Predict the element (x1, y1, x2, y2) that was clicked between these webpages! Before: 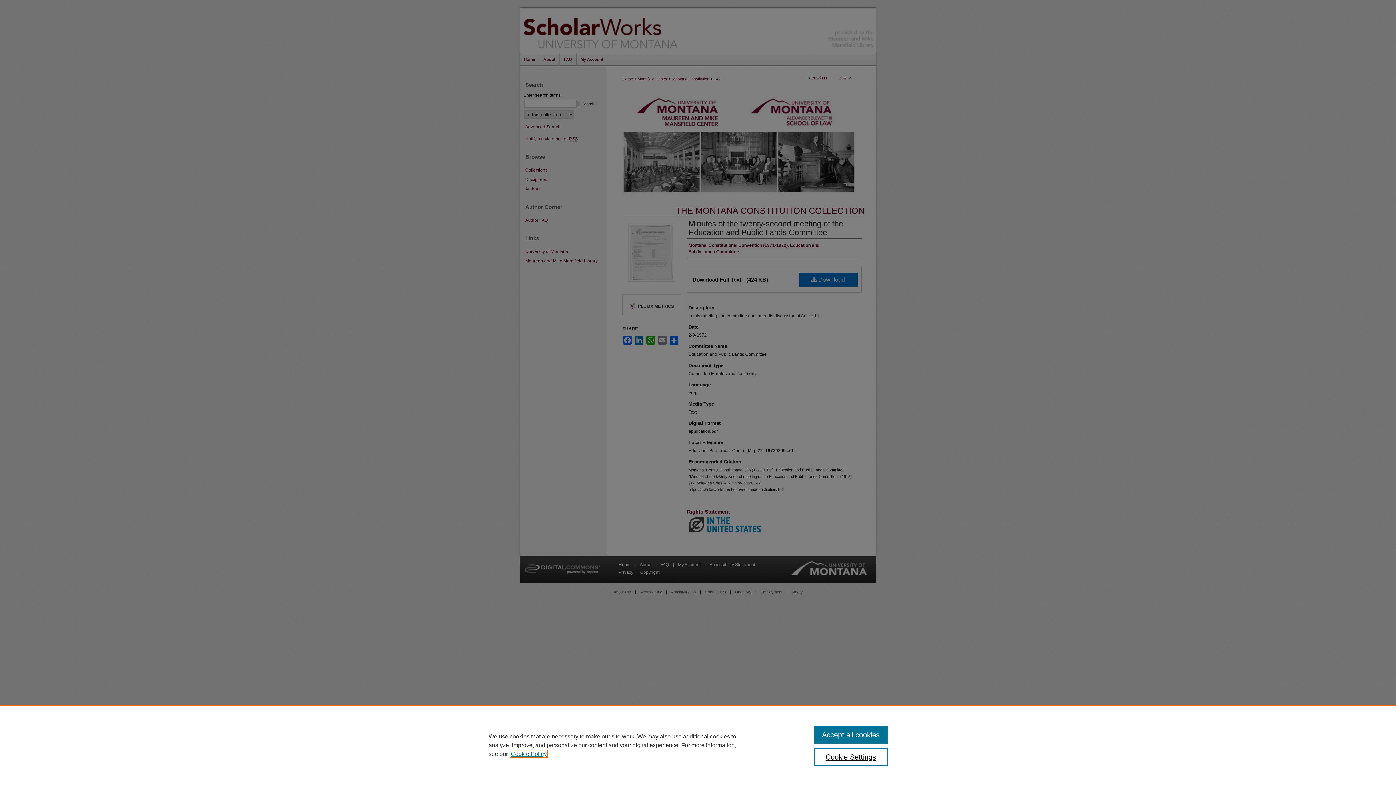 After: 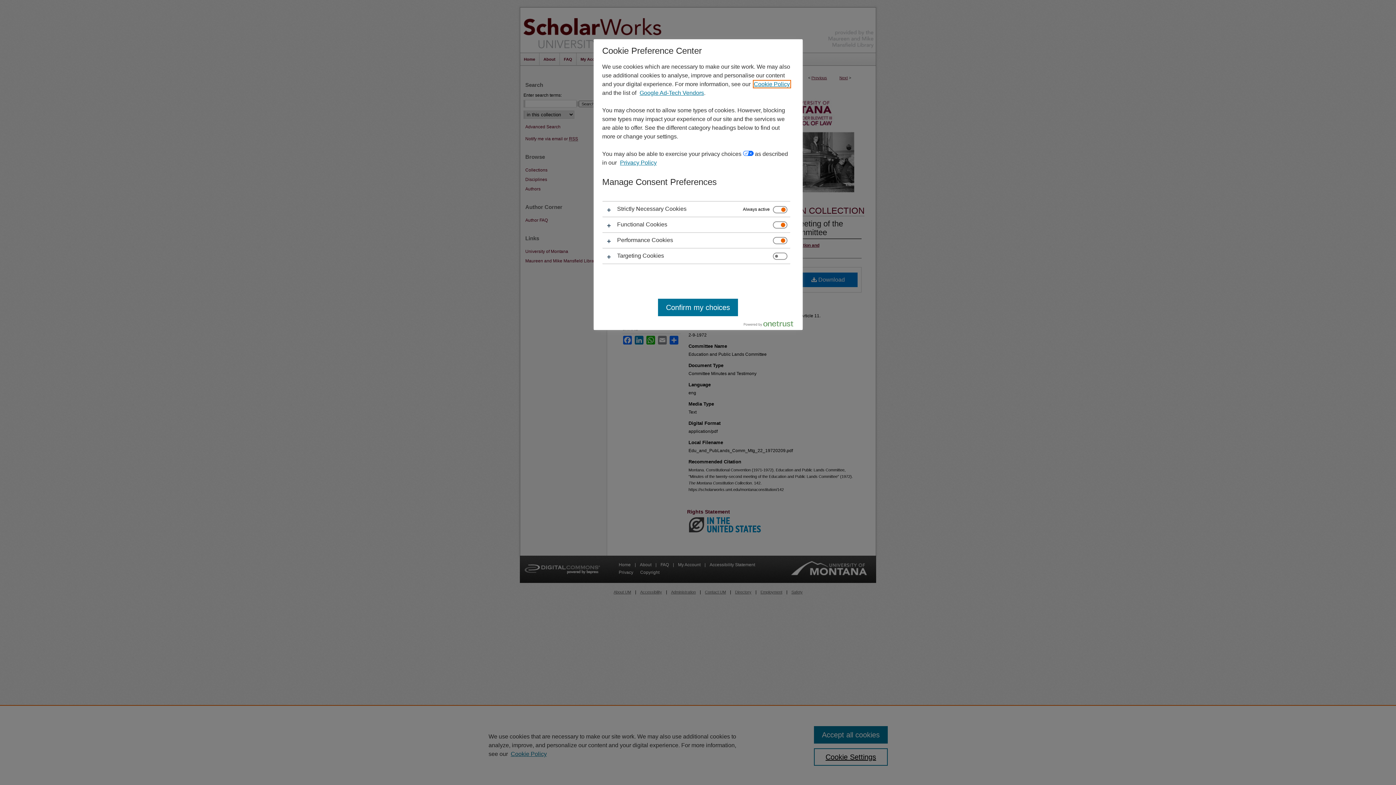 Action: label: Cookie Settings bbox: (814, 748, 887, 766)